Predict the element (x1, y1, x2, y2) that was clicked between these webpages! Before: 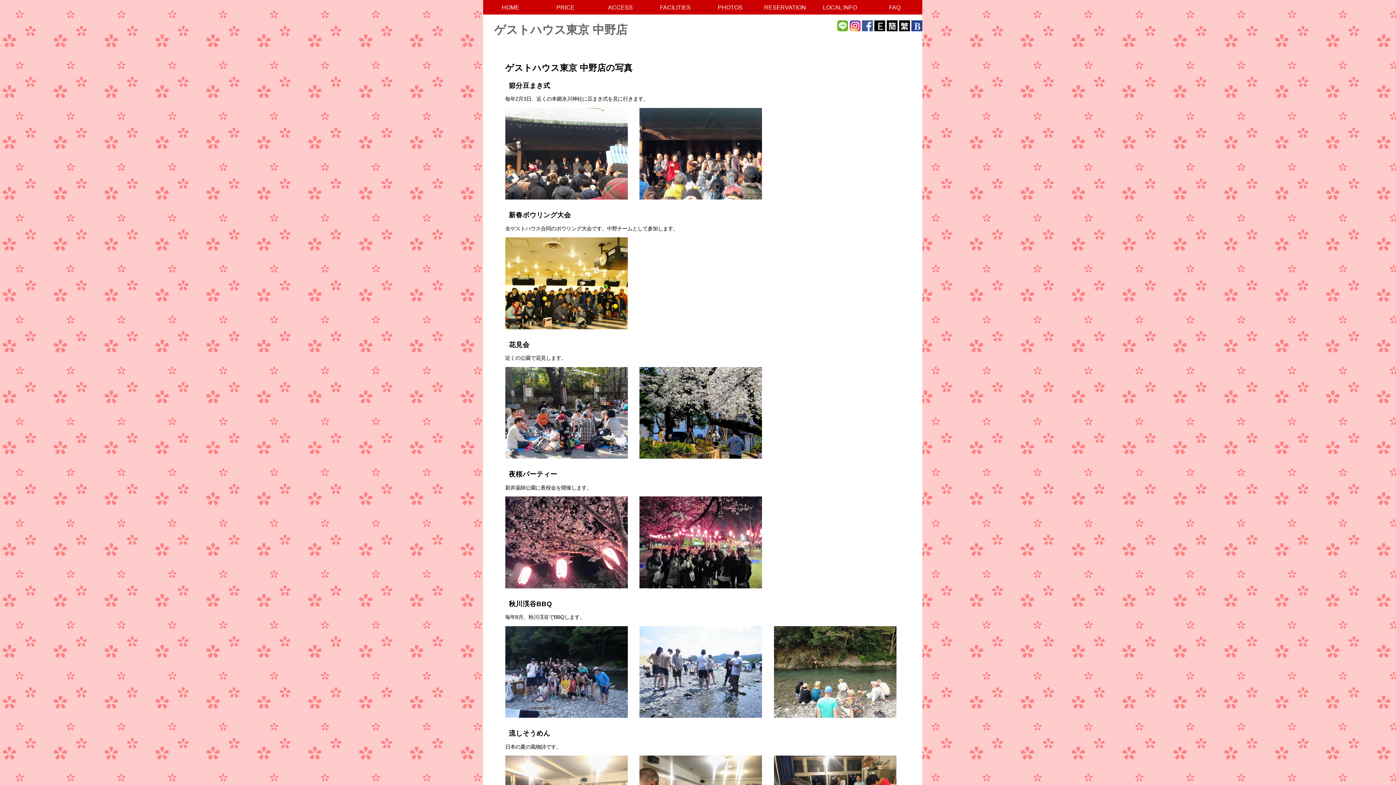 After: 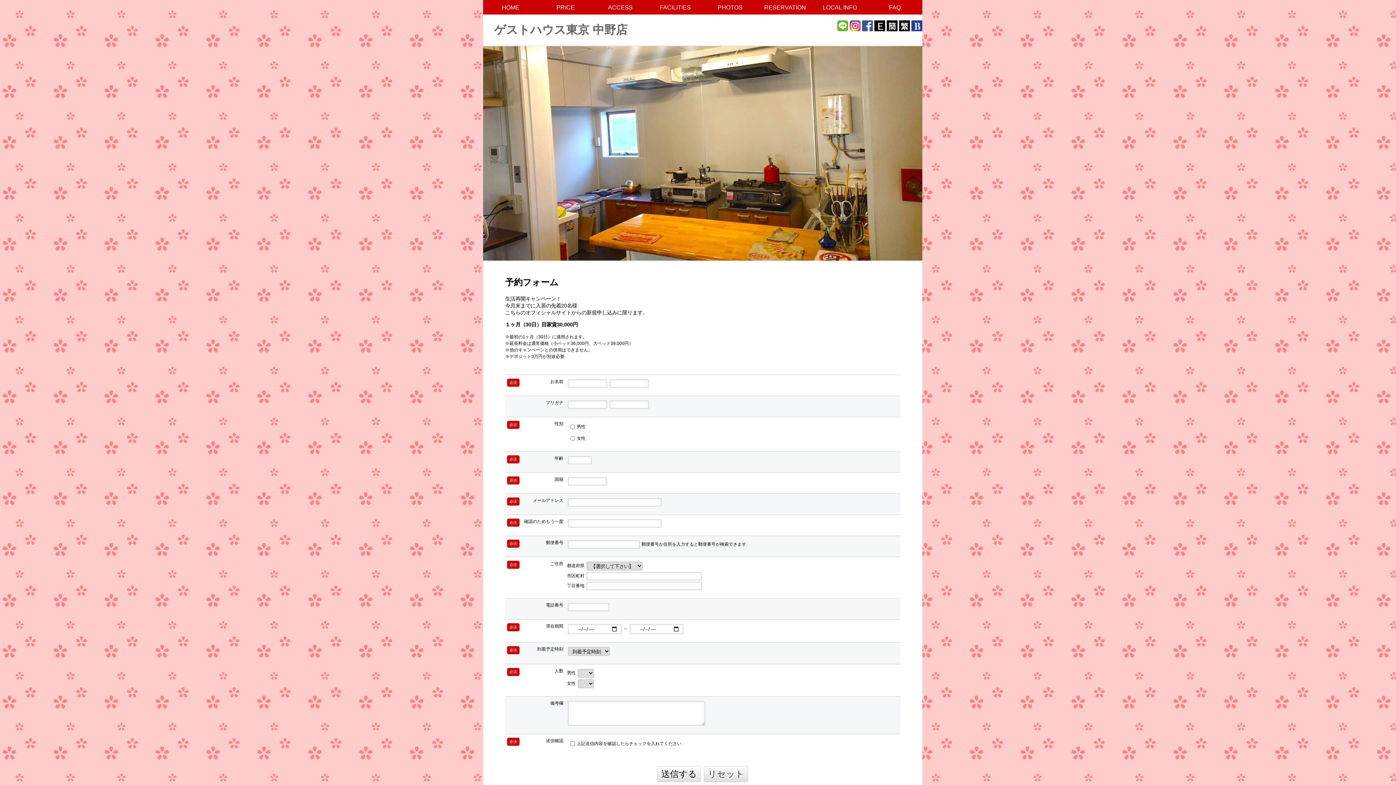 Action: label: RESERVATION bbox: (757, 0, 812, 14)